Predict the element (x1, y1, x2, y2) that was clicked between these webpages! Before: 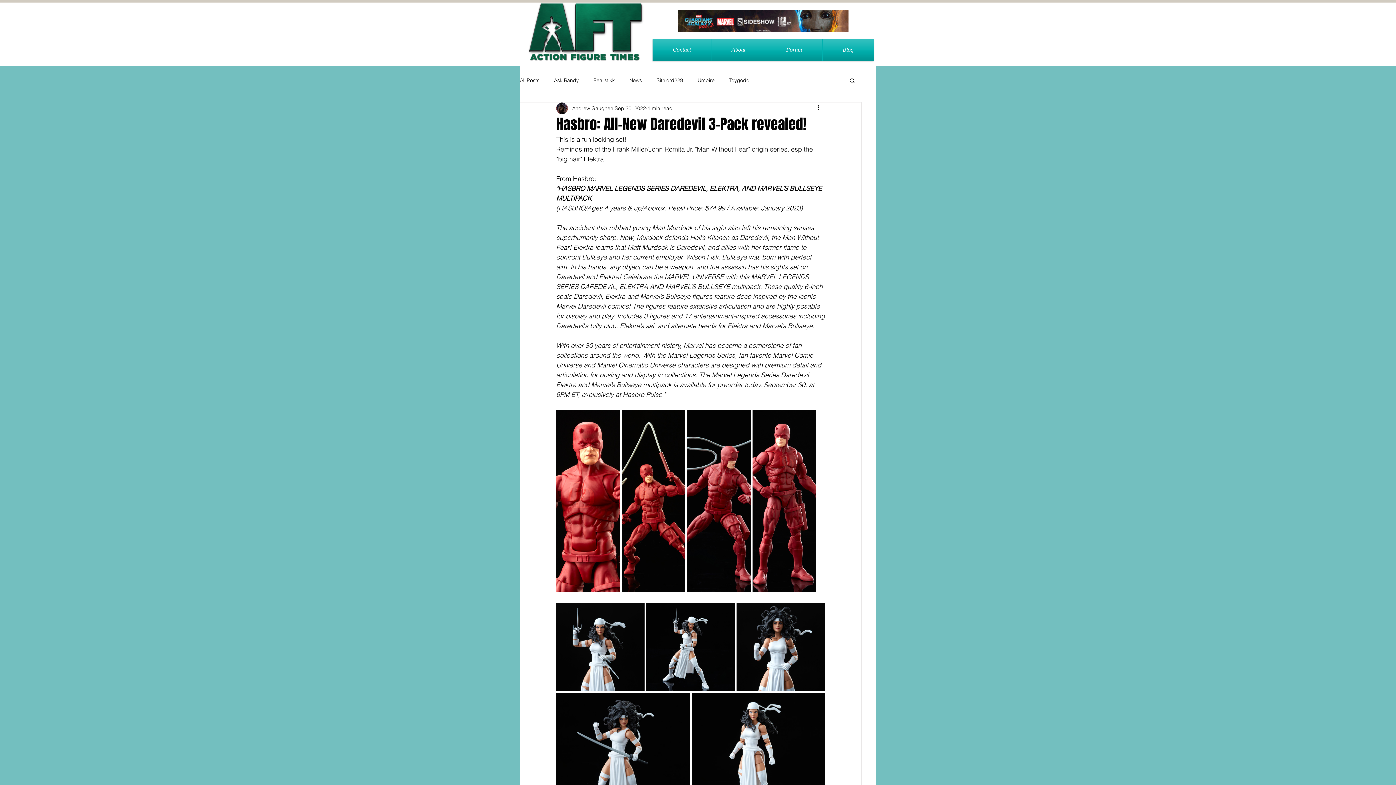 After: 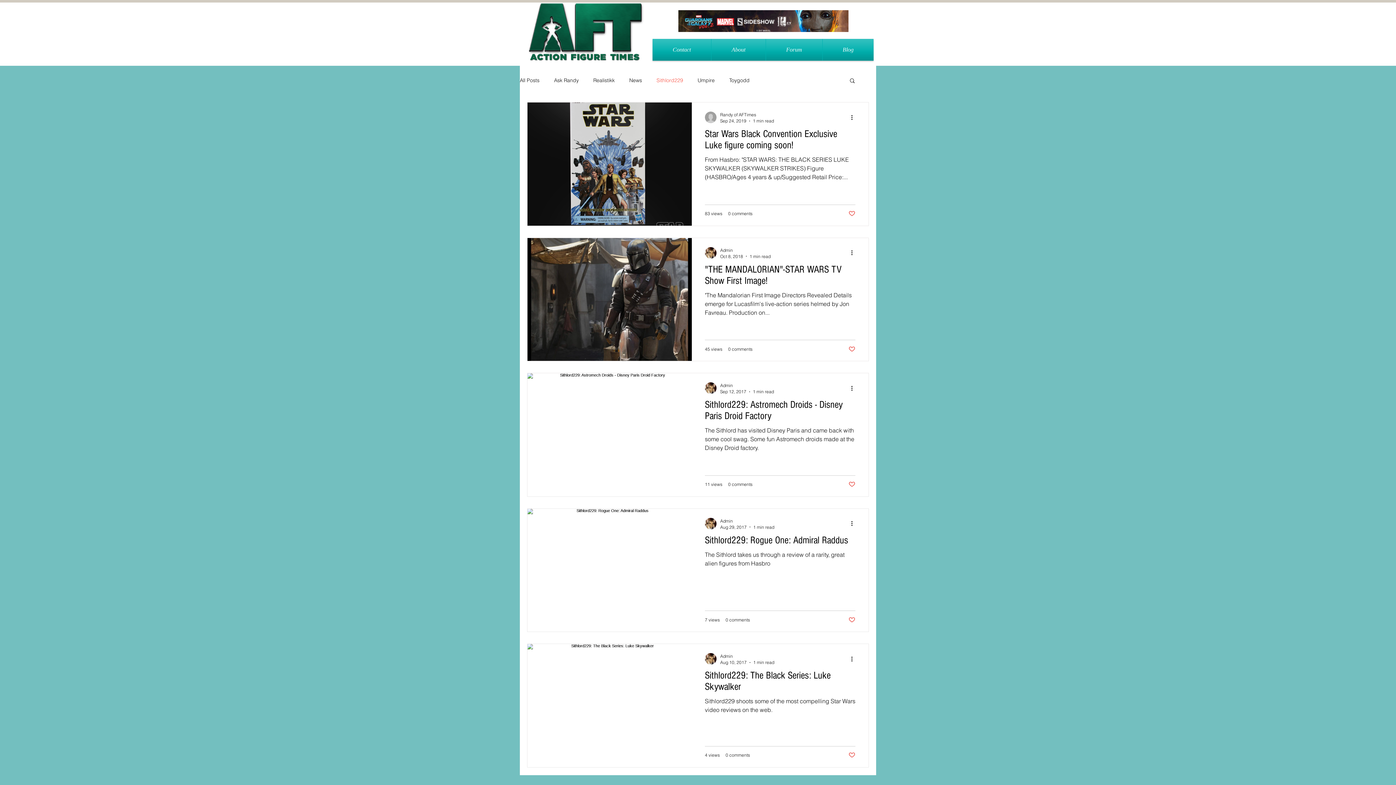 Action: bbox: (656, 76, 683, 83) label: Sithlord229